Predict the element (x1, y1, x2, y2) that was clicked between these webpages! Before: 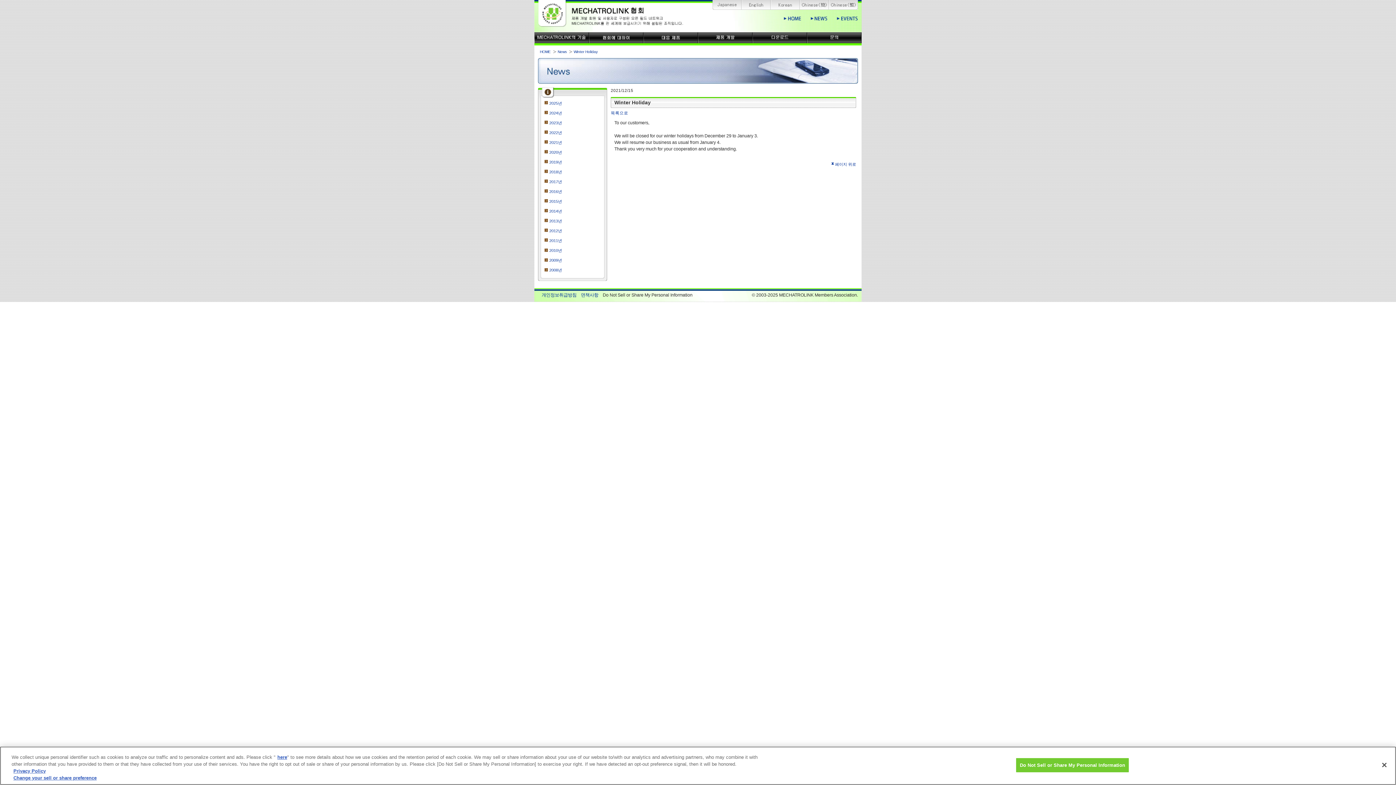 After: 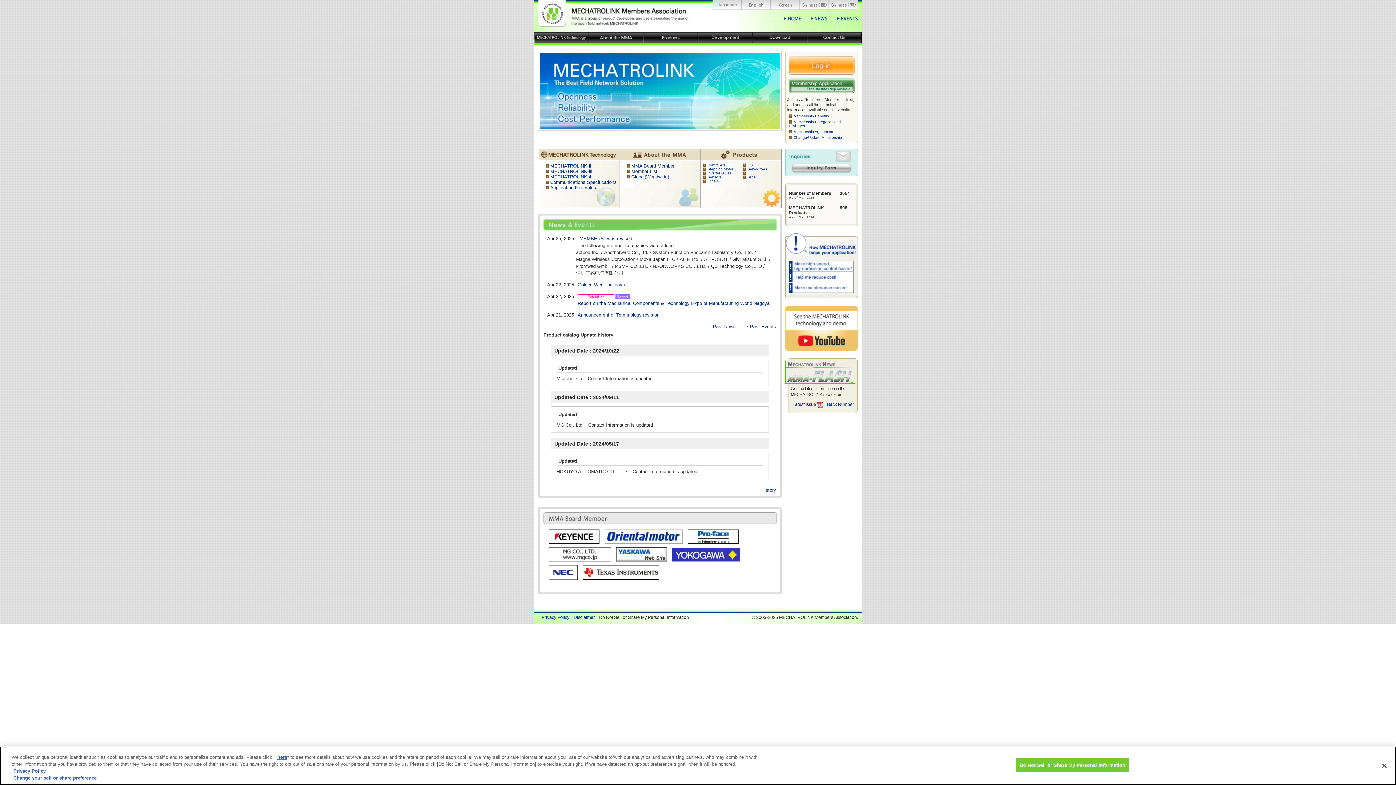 Action: bbox: (741, 1, 770, 7)